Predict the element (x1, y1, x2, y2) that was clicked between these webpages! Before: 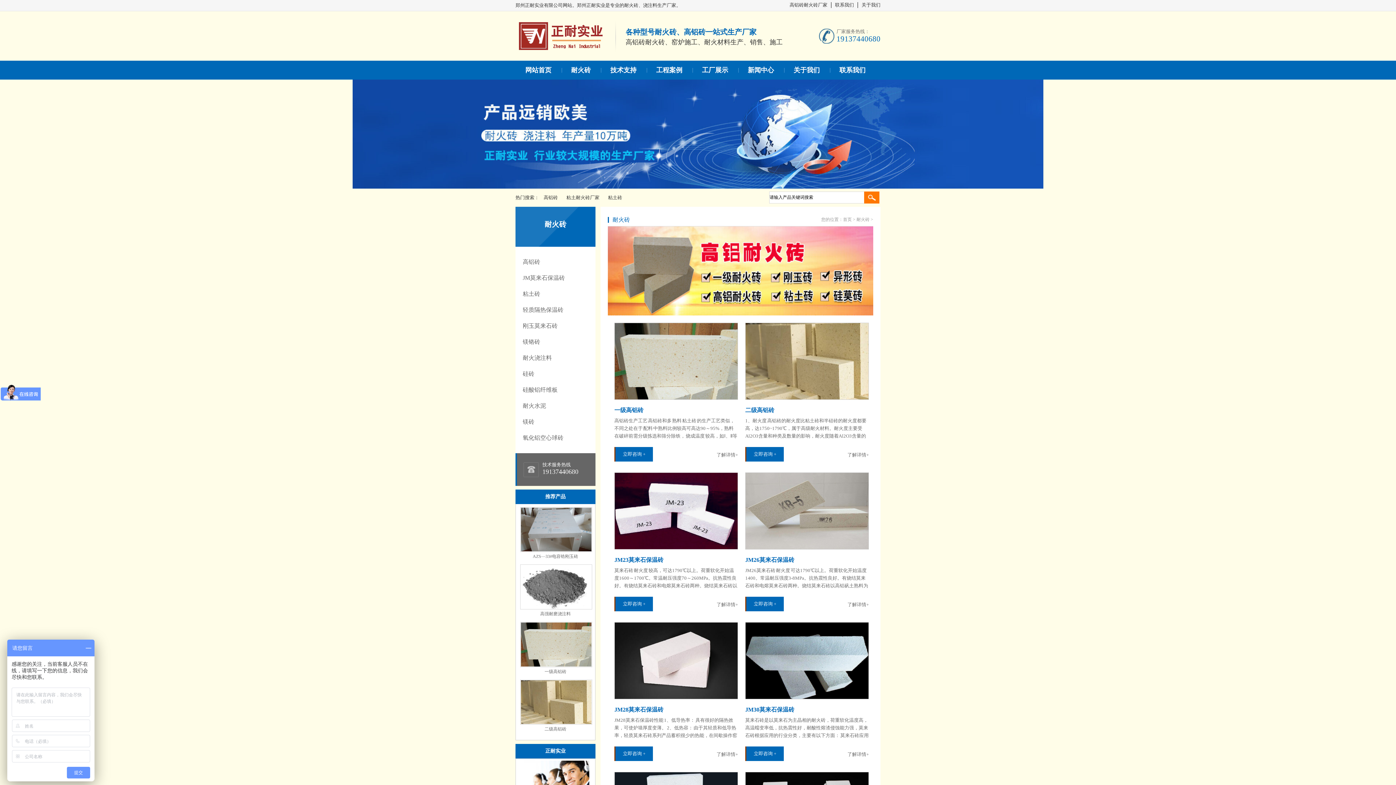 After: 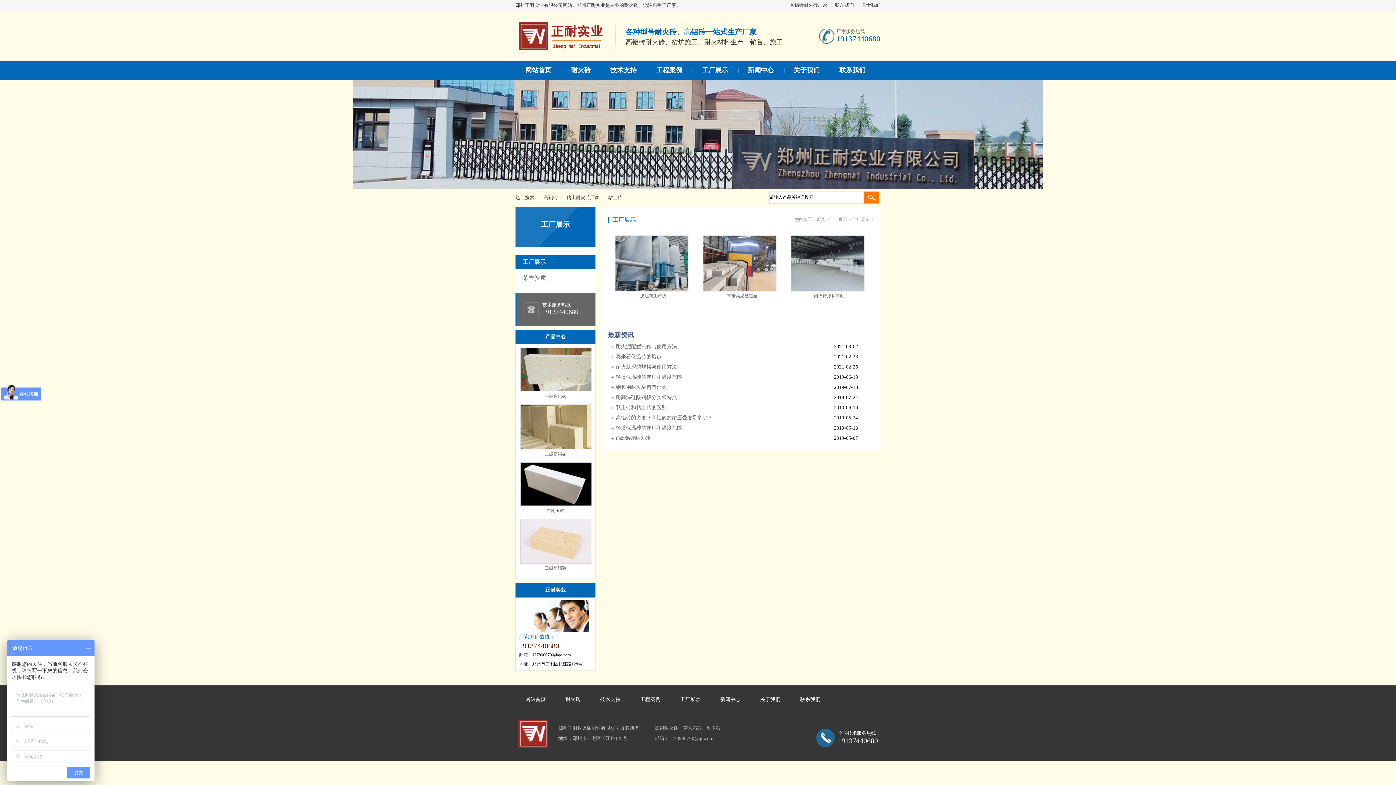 Action: bbox: (692, 60, 738, 79) label: 工厂展示